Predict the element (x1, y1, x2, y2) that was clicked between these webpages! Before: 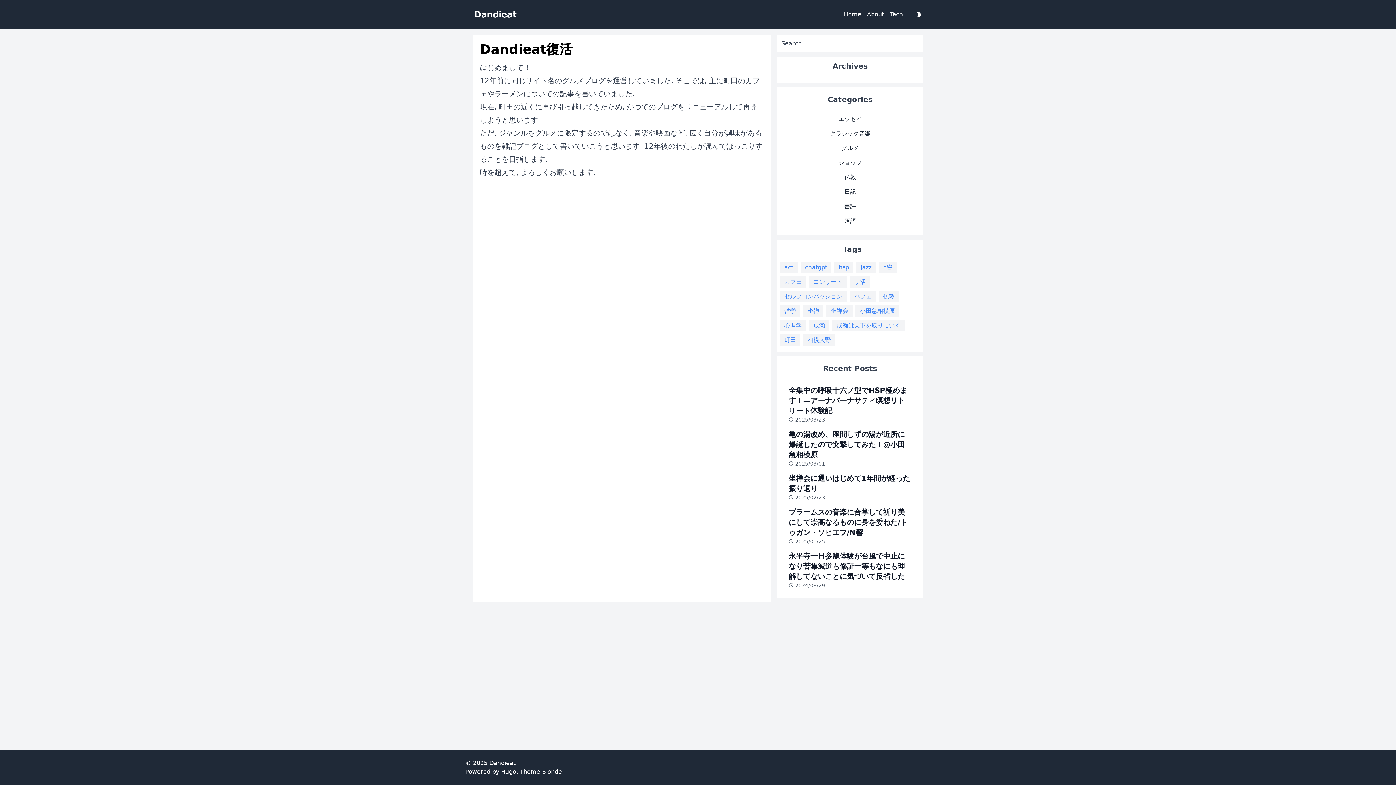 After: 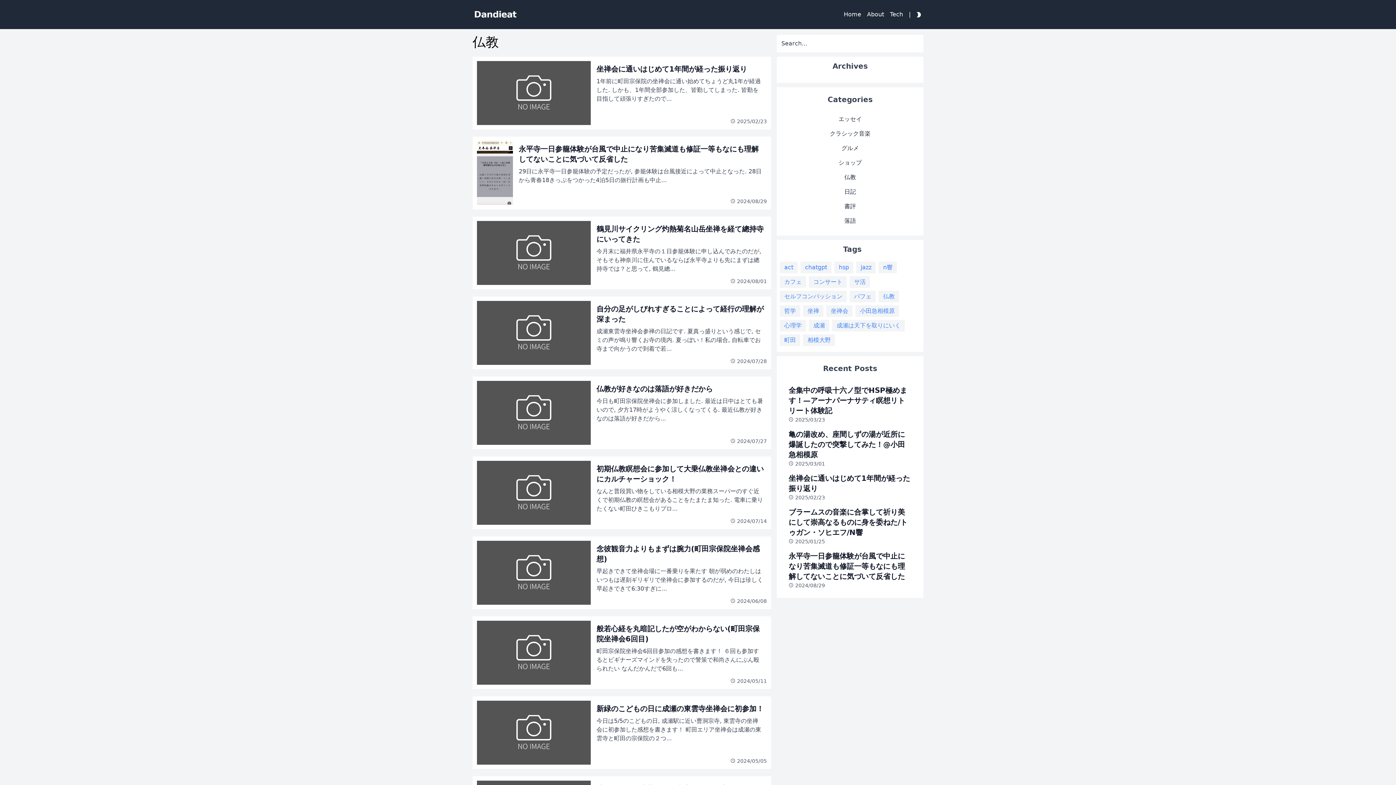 Action: label: 仏教 bbox: (783, 170, 917, 184)